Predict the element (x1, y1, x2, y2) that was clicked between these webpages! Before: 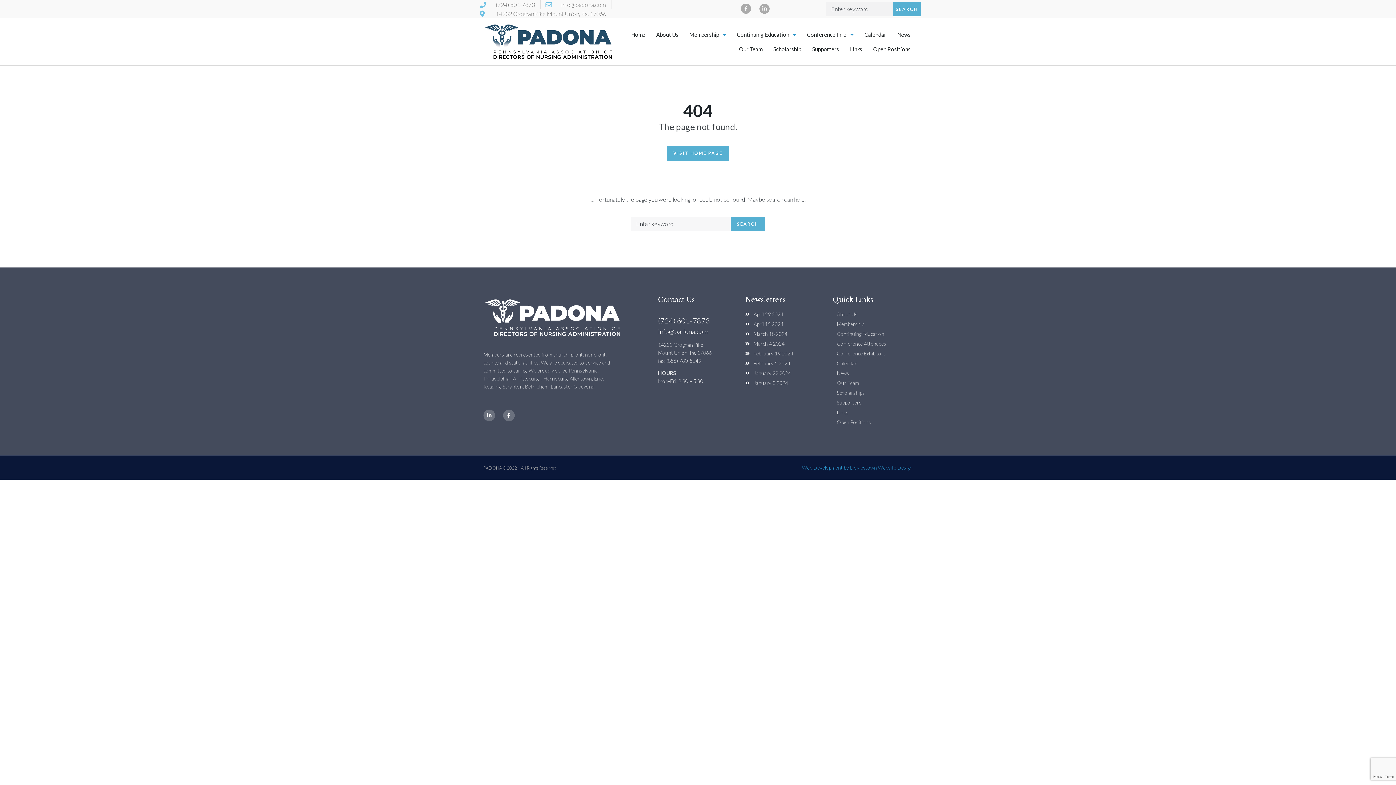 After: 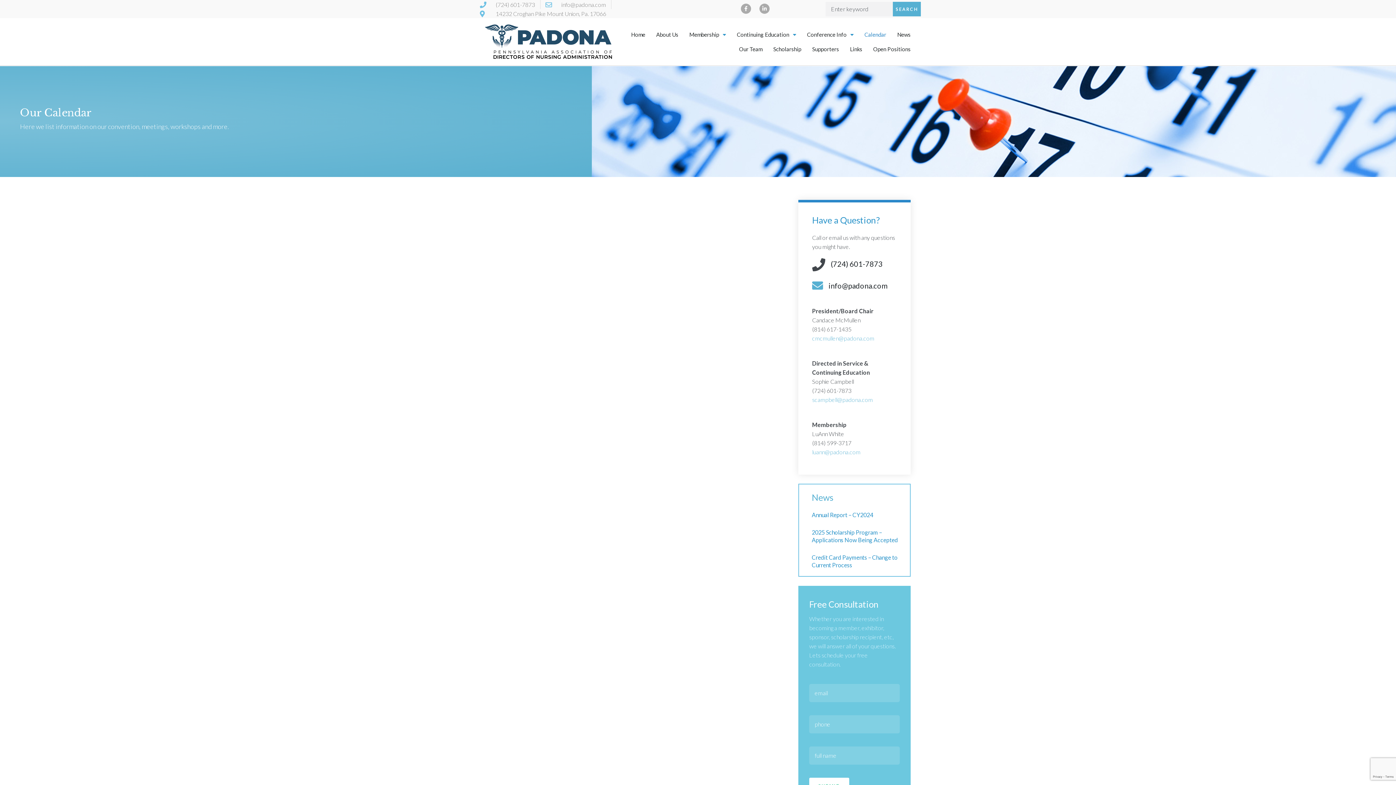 Action: bbox: (859, 27, 891, 41) label: Calendar